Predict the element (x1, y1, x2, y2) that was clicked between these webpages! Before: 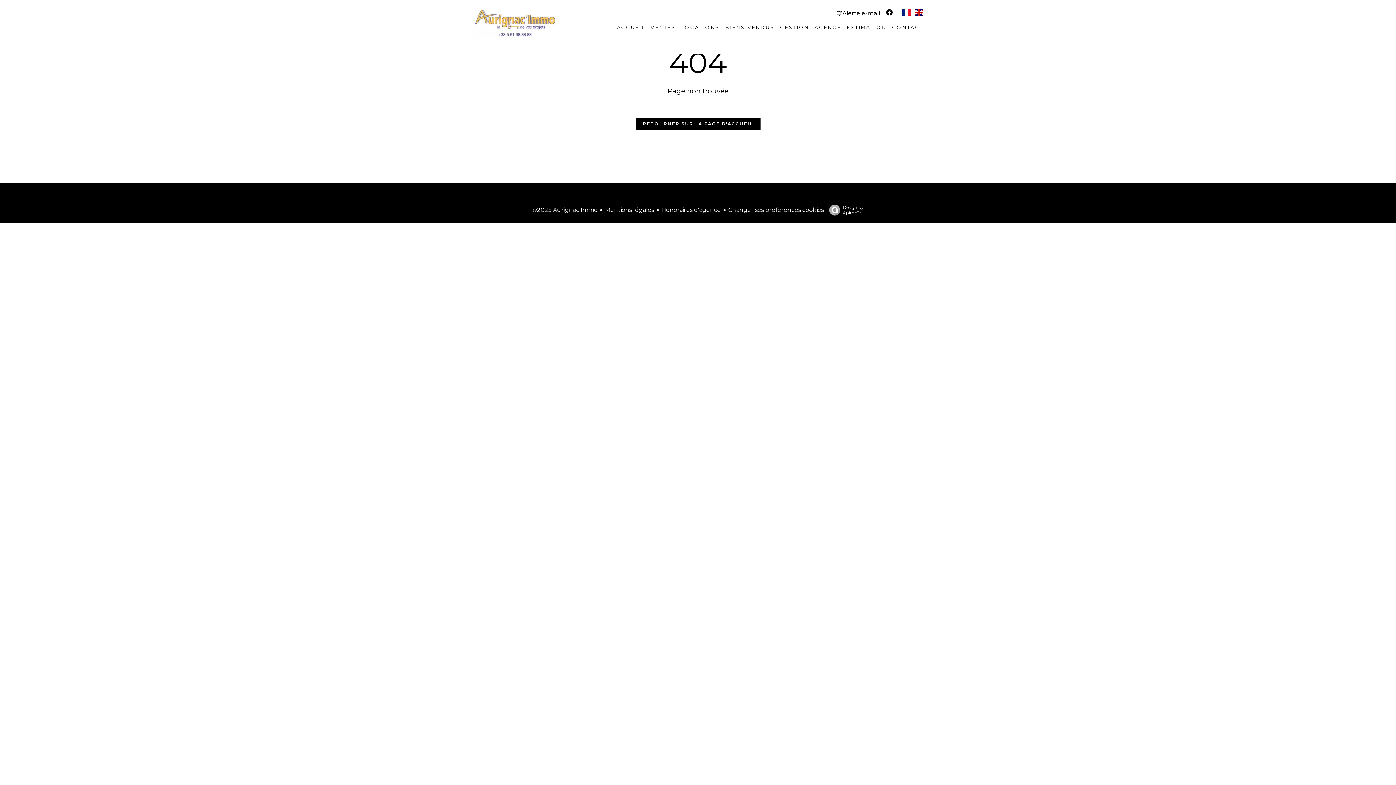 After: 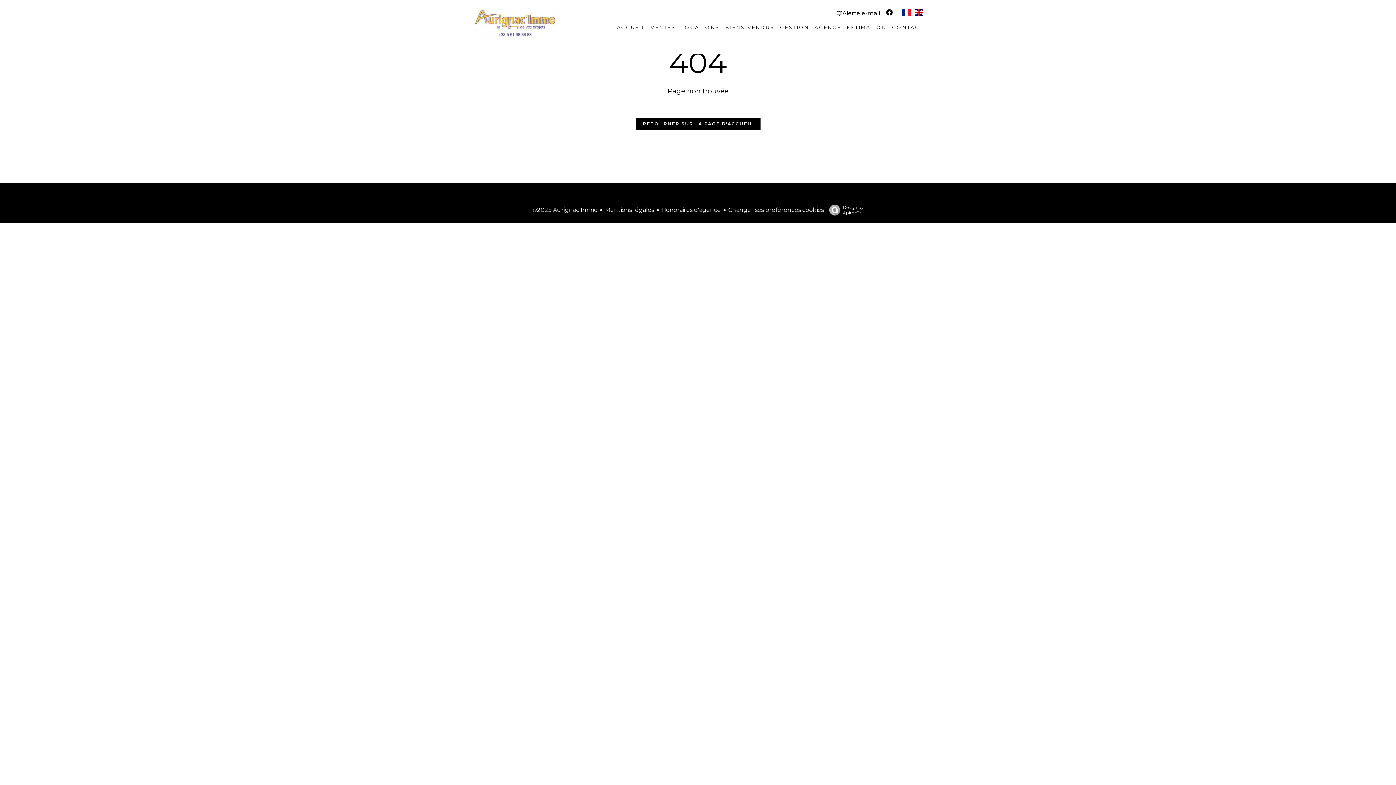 Action: bbox: (902, 8, 911, 15)